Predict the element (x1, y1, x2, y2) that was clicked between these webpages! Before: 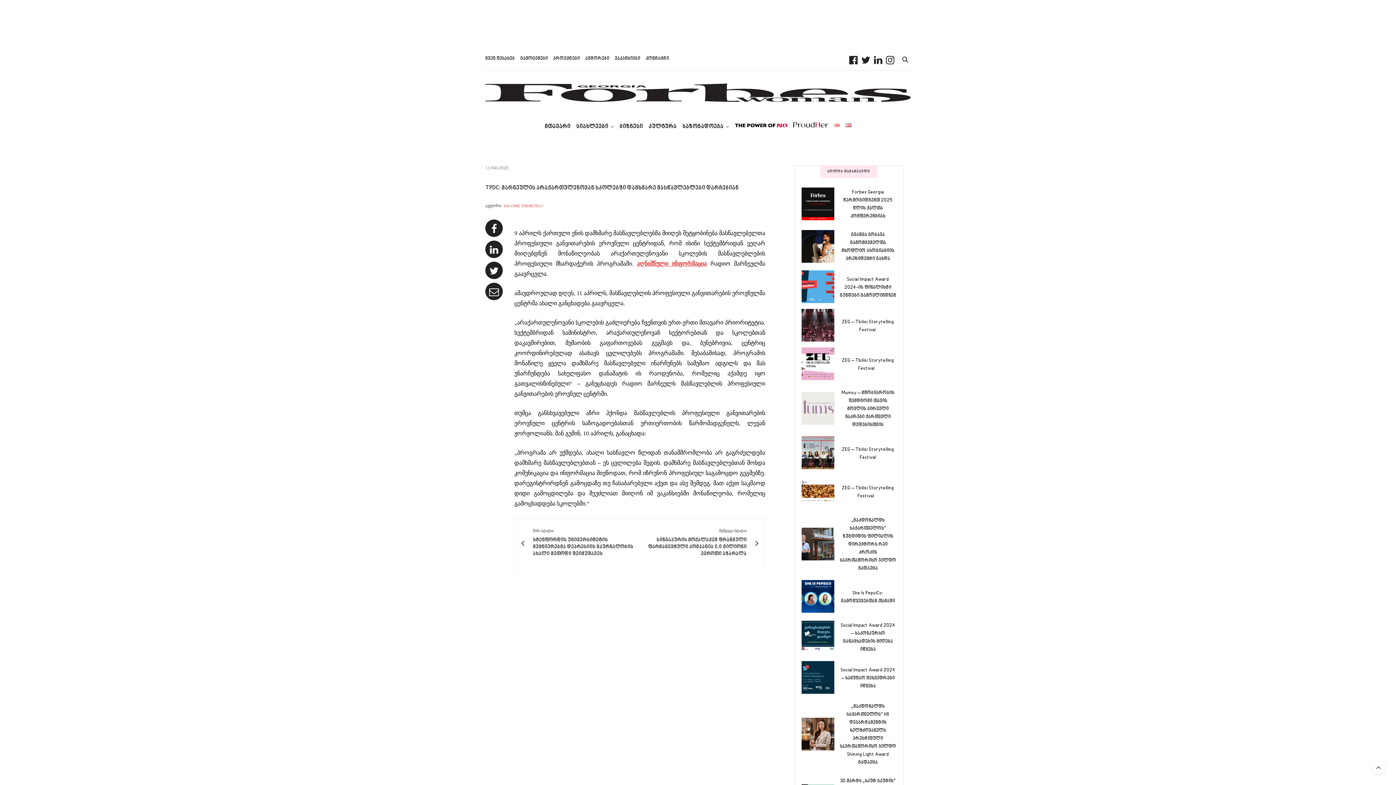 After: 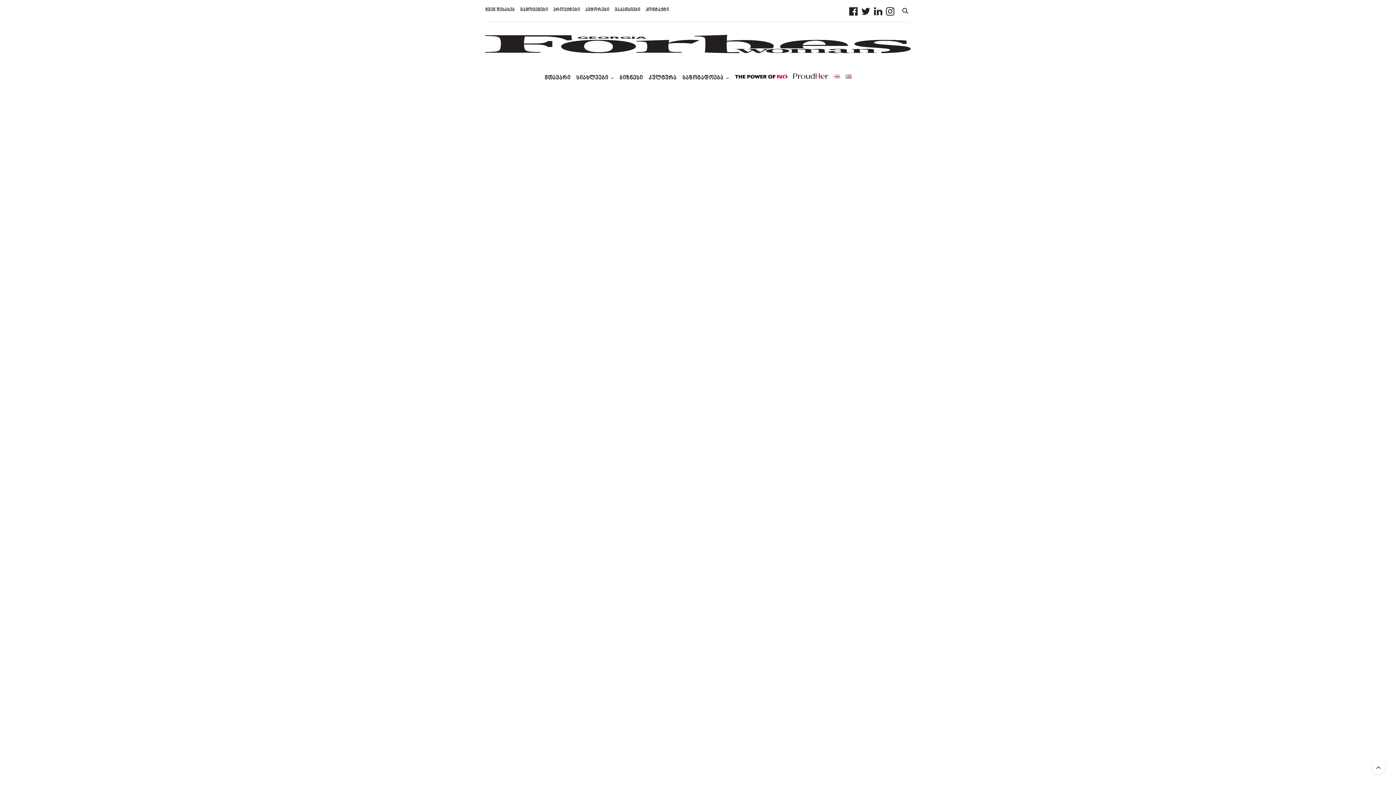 Action: label: საზოგადოება bbox: (682, 117, 729, 135)